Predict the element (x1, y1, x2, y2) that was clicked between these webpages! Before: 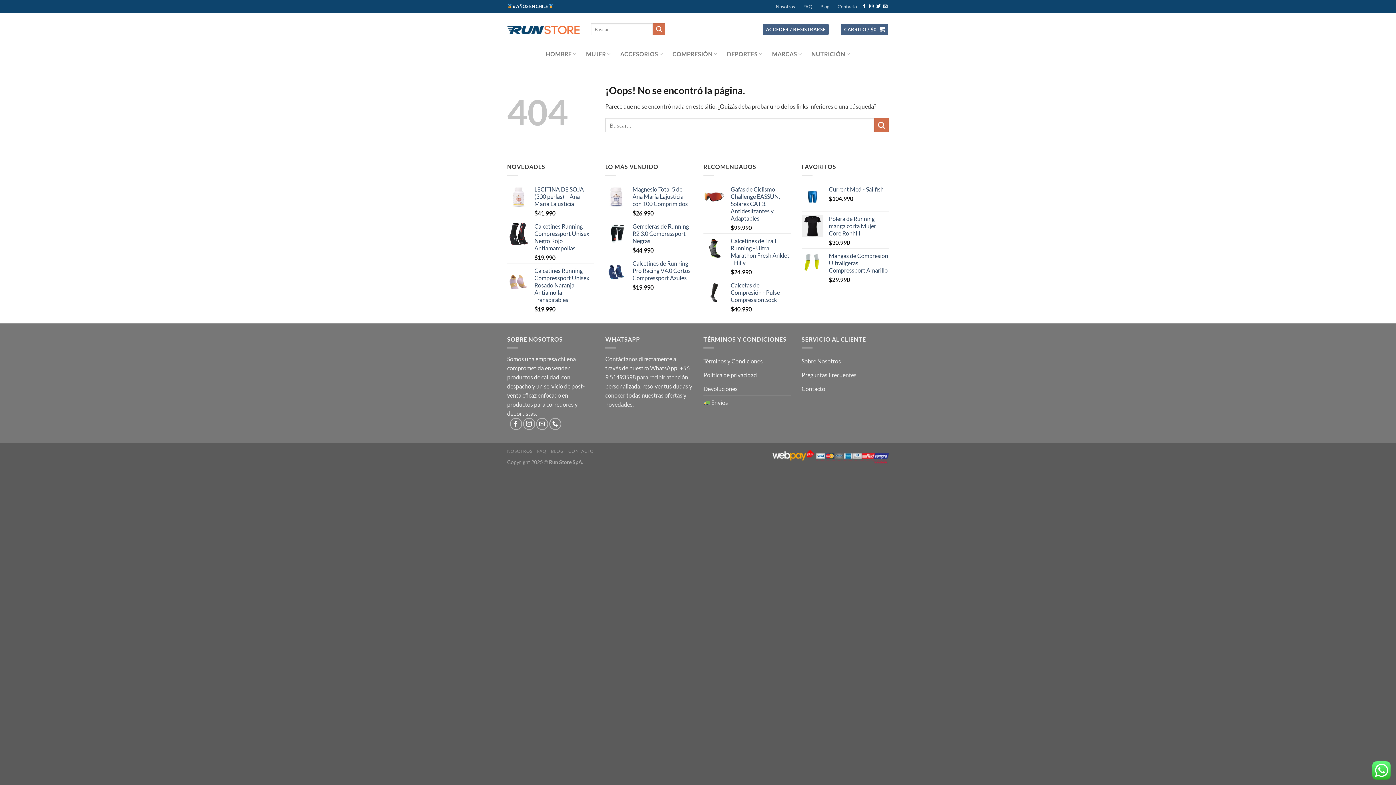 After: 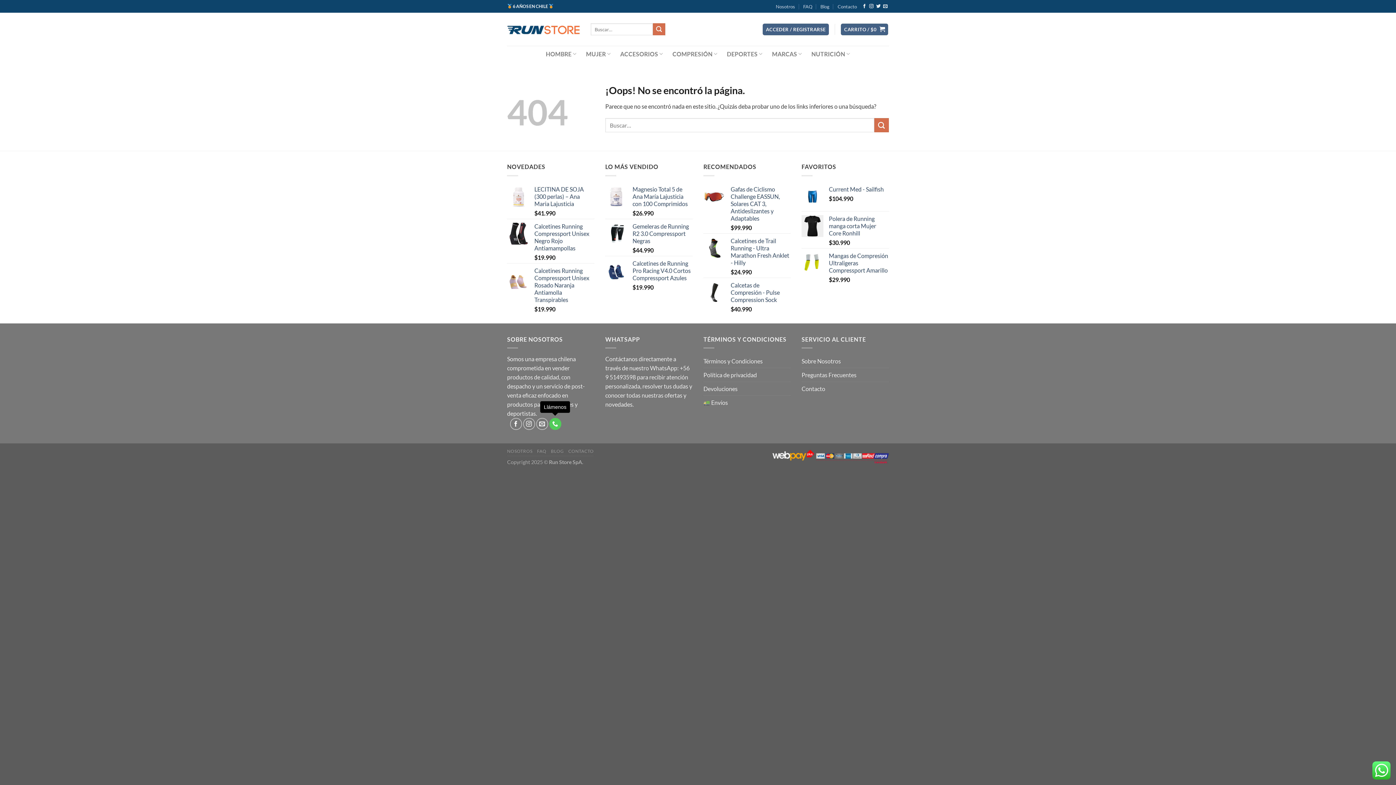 Action: label: Llámenos bbox: (549, 418, 561, 430)